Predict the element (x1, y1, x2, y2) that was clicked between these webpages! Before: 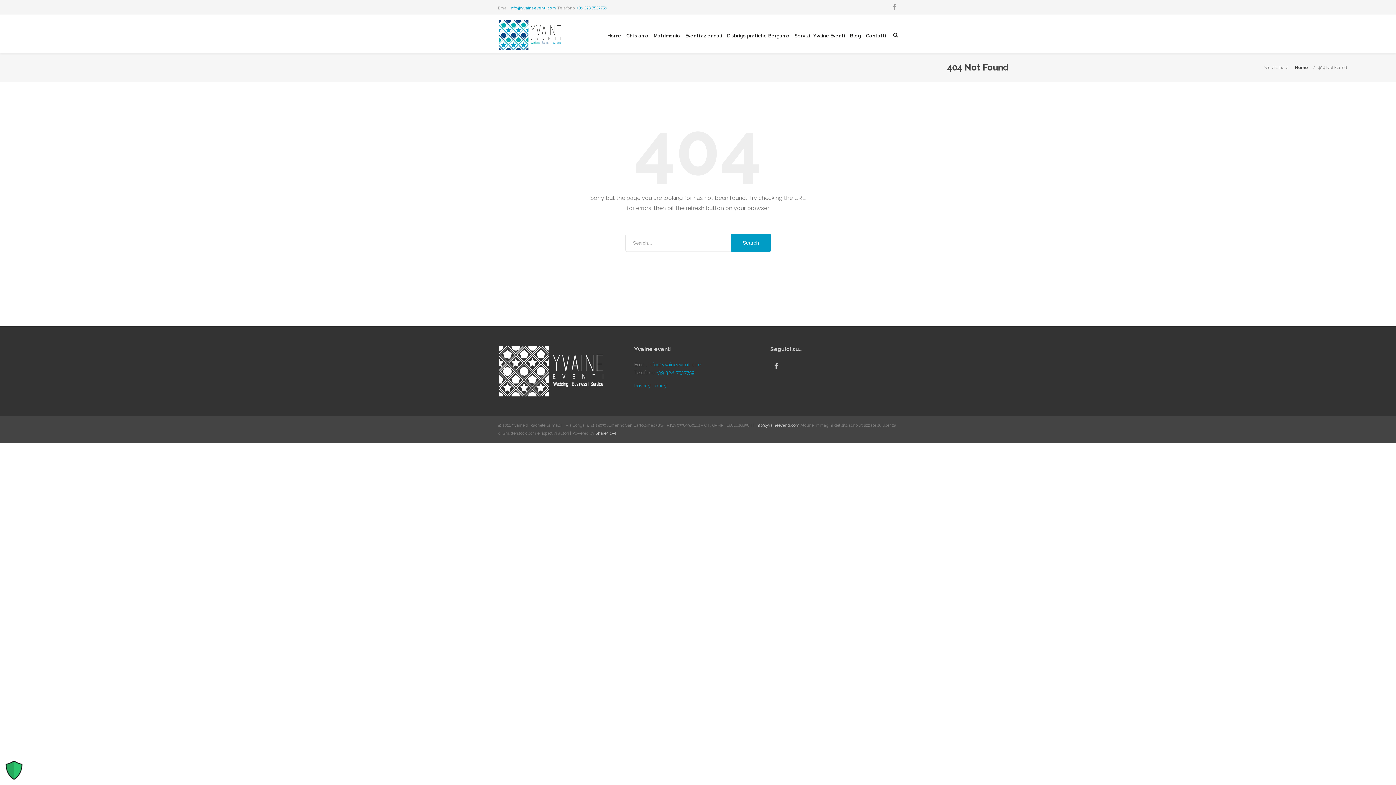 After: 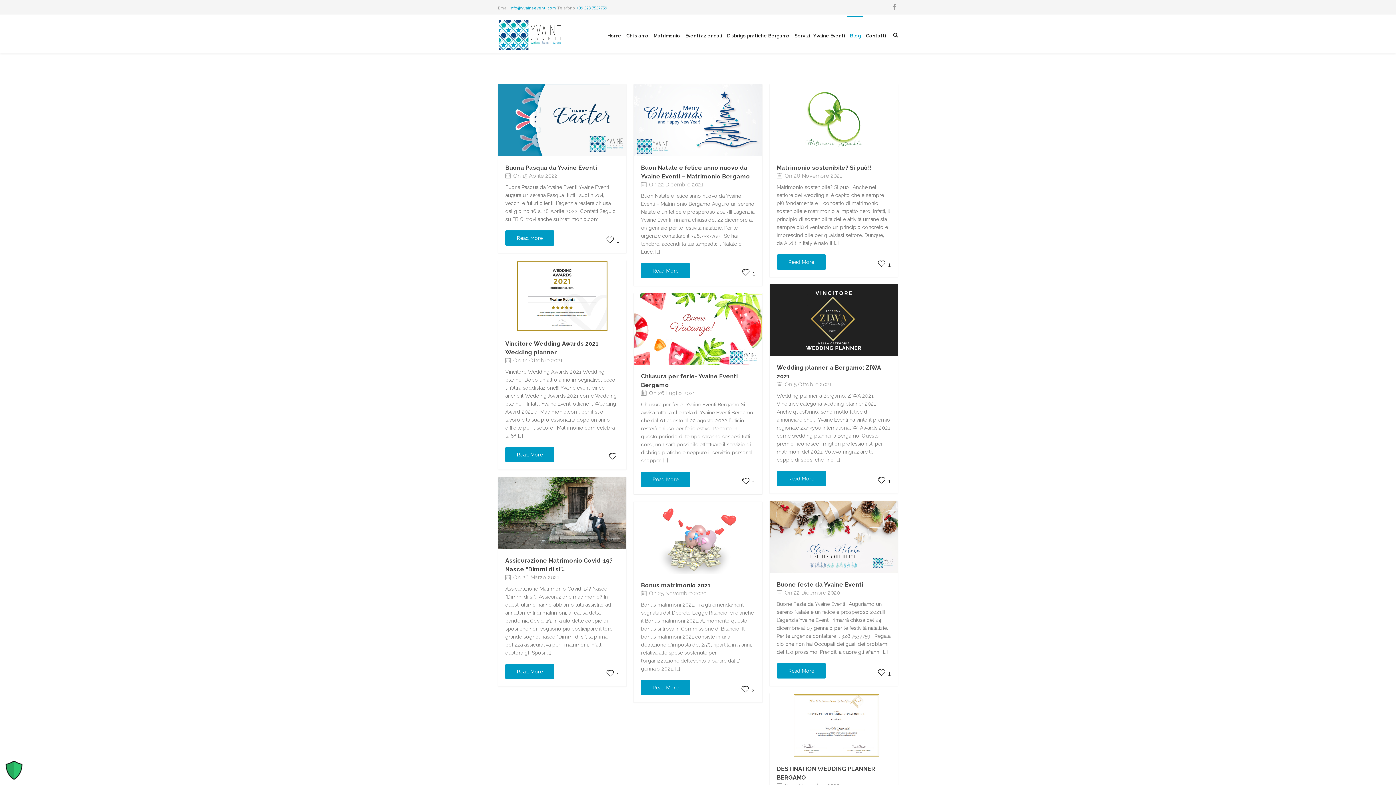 Action: bbox: (850, 32, 861, 39) label: Blog